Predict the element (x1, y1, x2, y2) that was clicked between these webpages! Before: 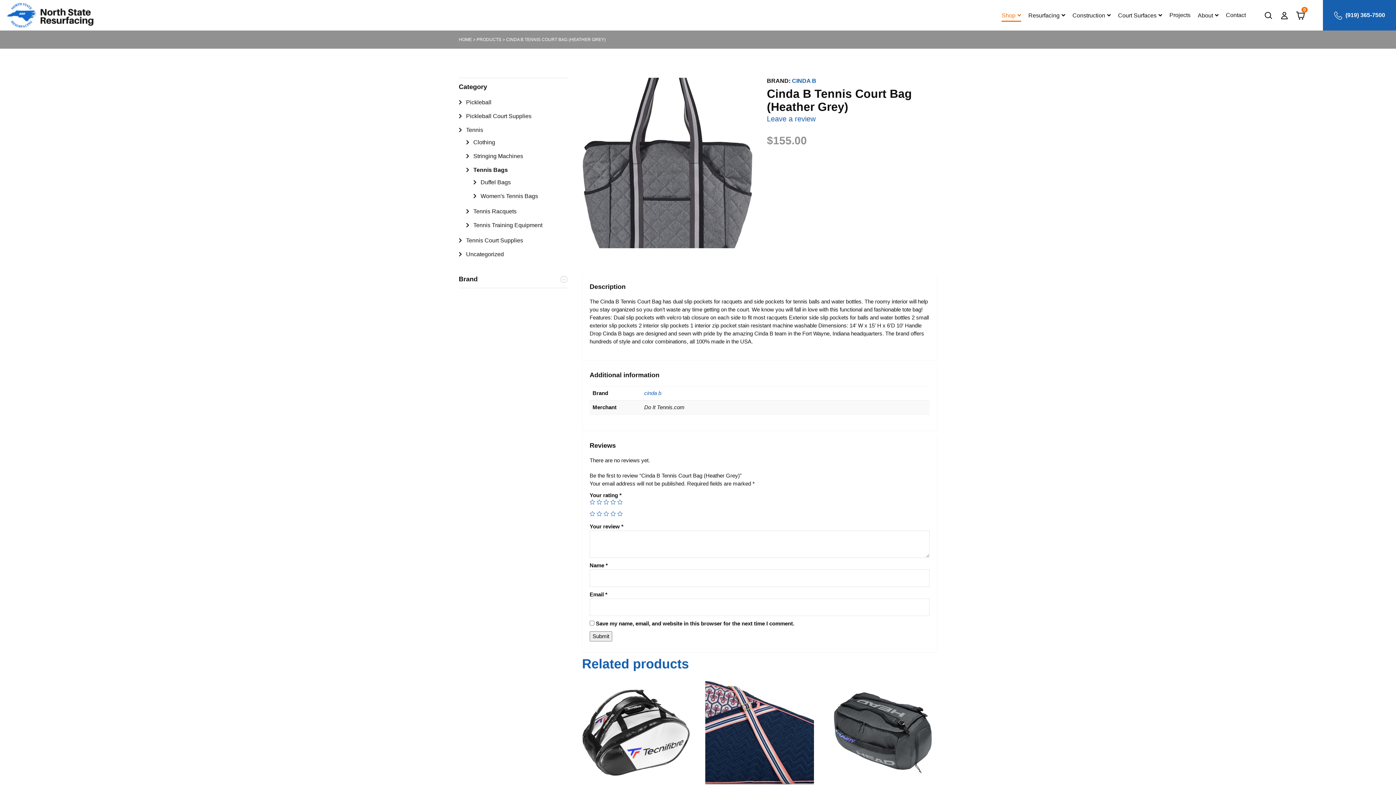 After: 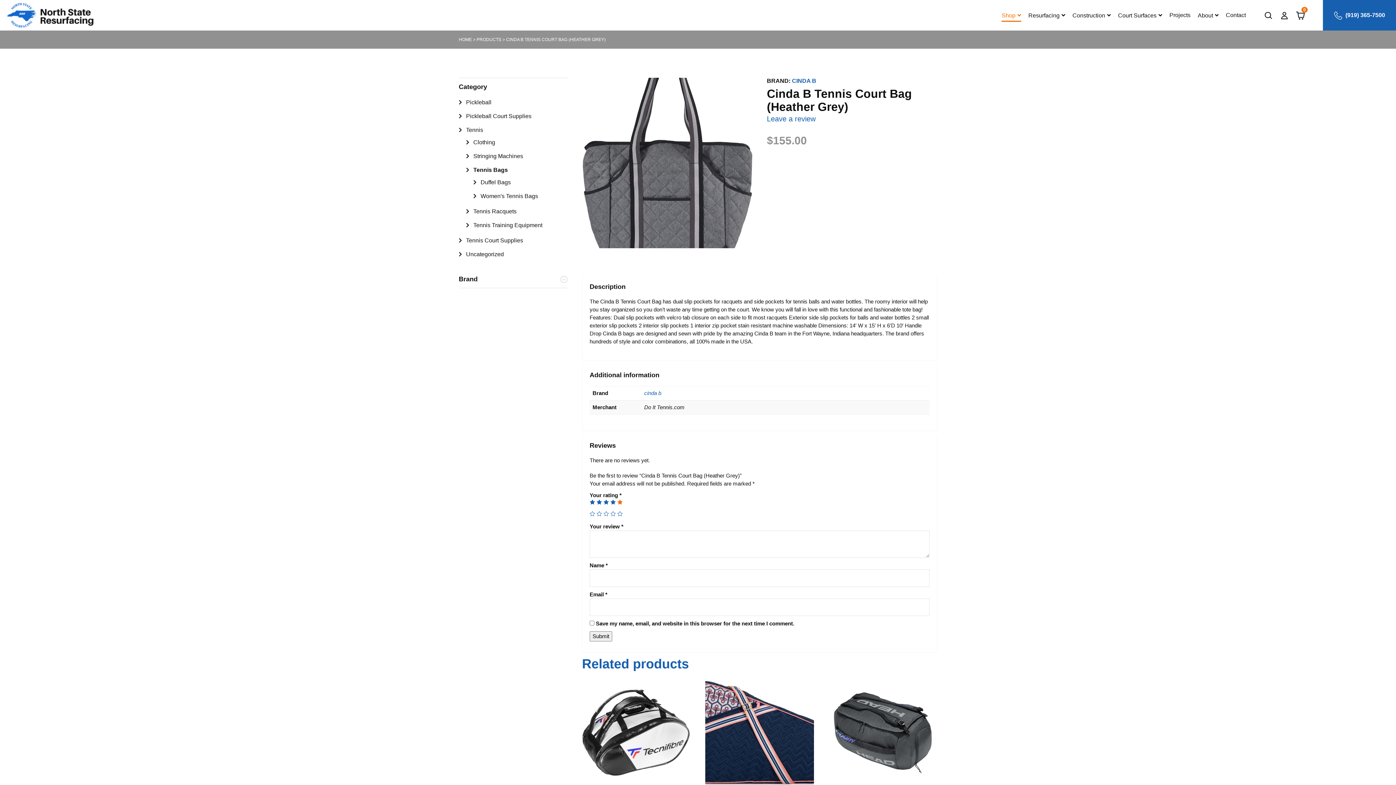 Action: bbox: (617, 499, 622, 505) label: 5 of 5 stars